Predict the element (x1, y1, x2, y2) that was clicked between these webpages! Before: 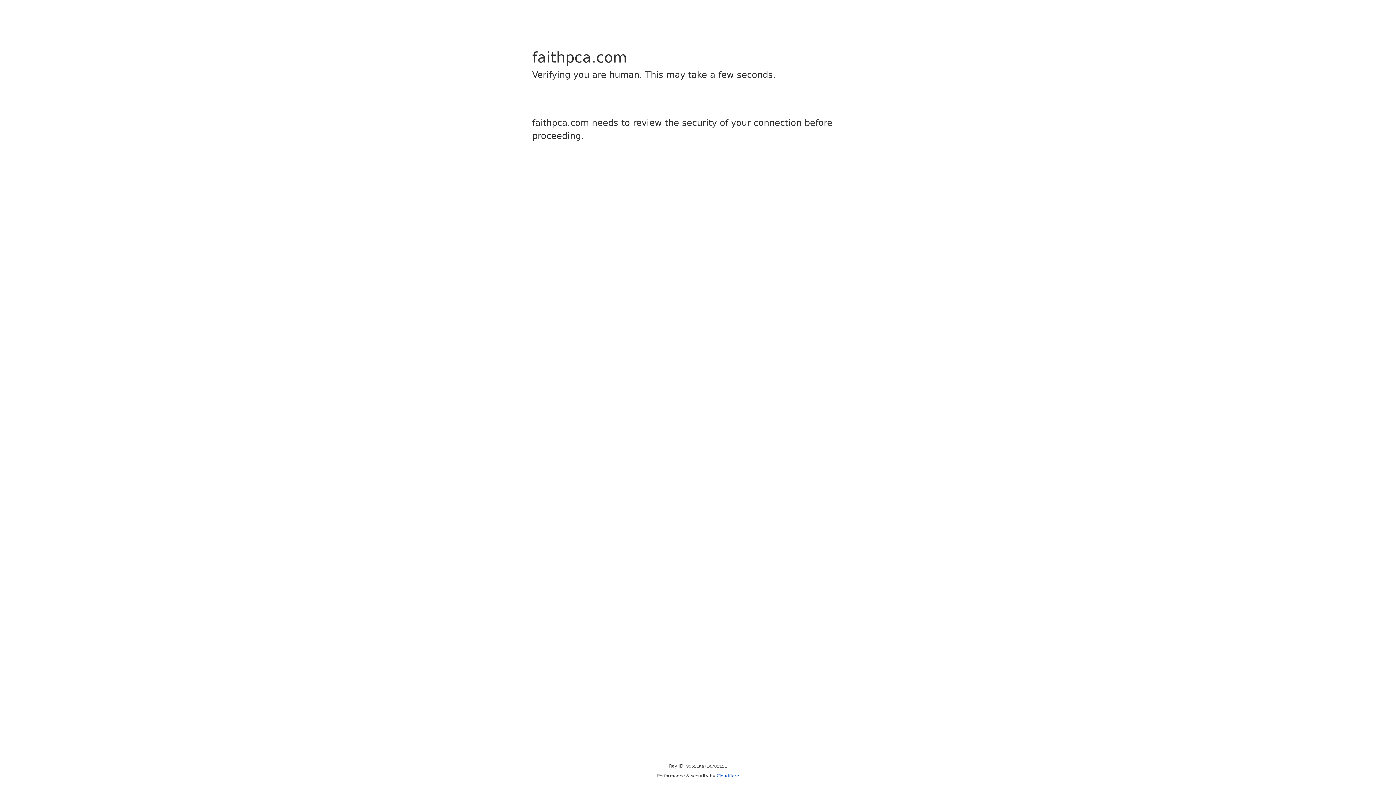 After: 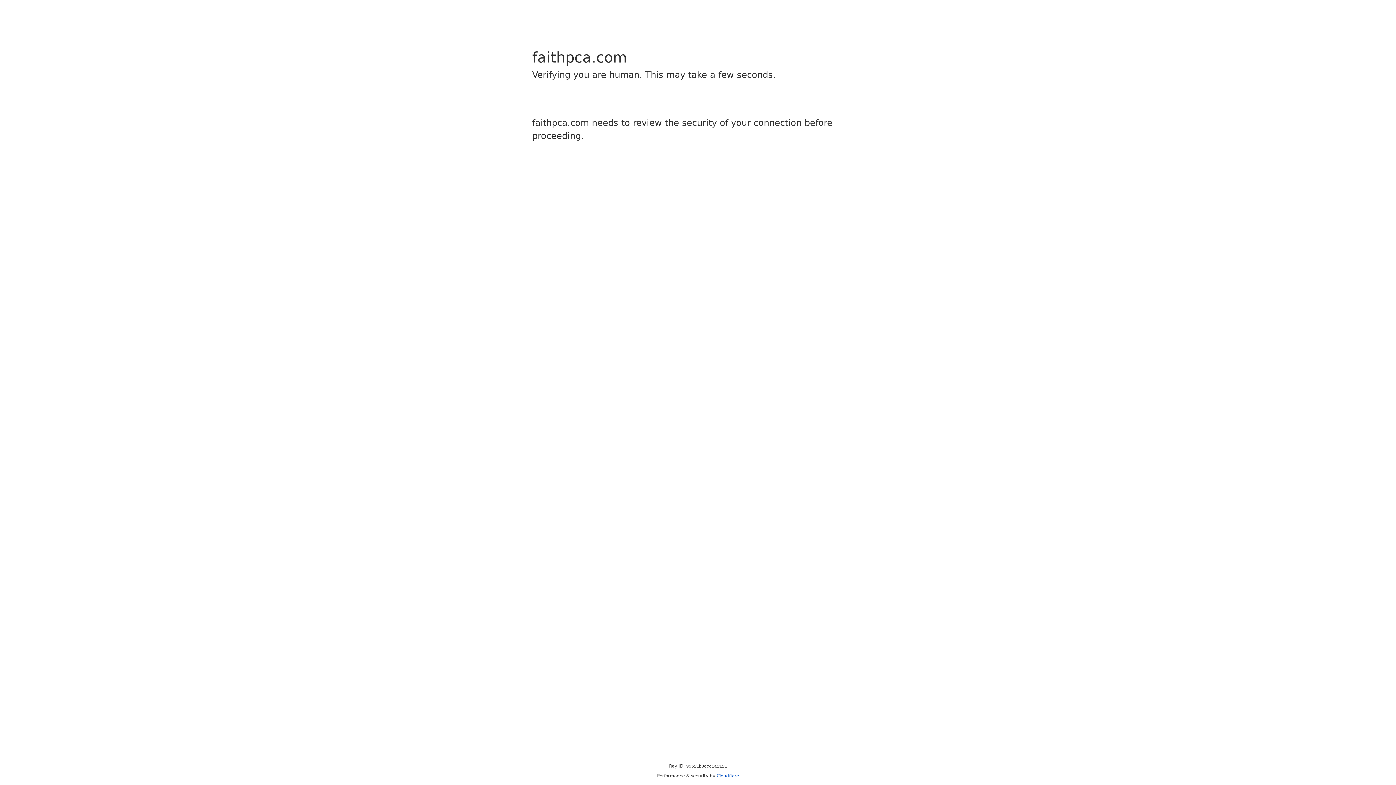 Action: bbox: (716, 773, 739, 778) label: Cloudflare